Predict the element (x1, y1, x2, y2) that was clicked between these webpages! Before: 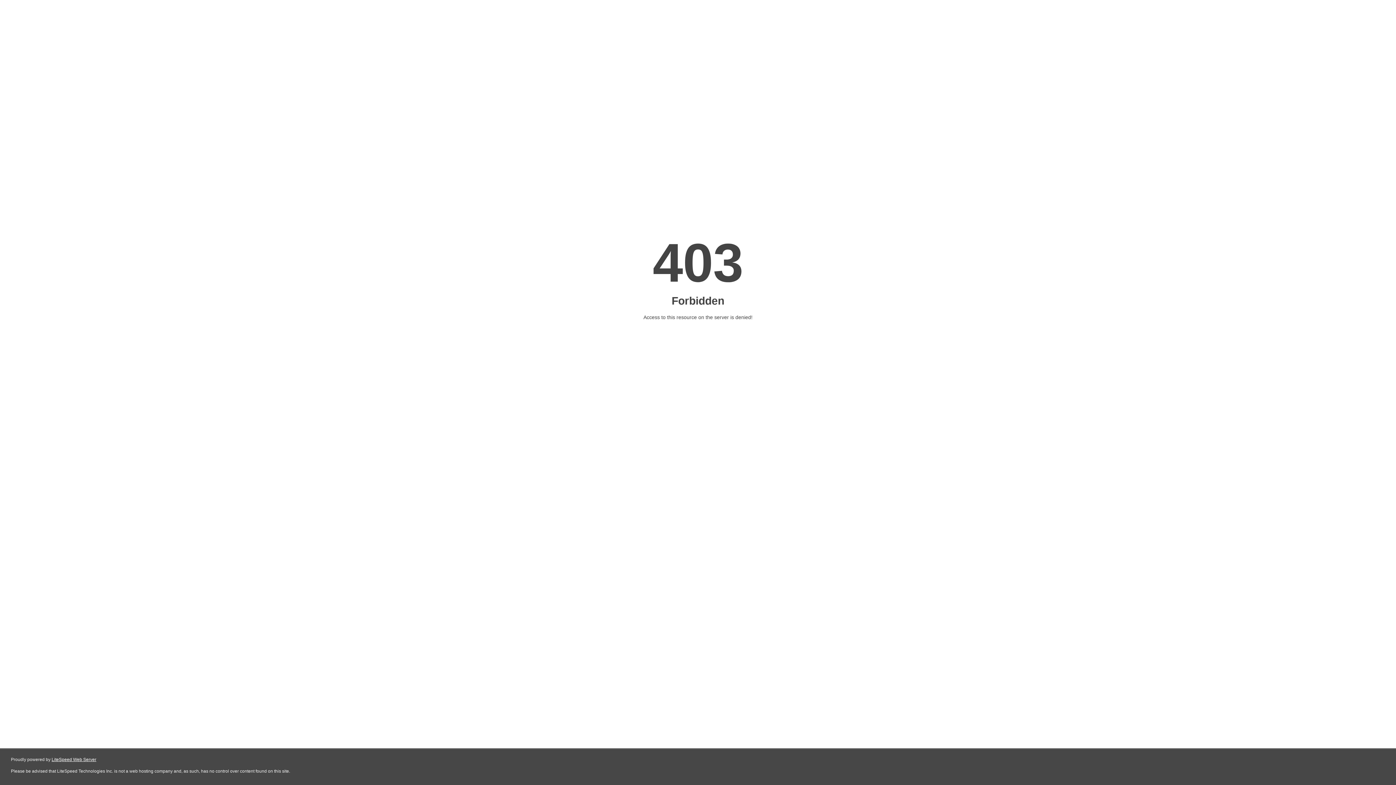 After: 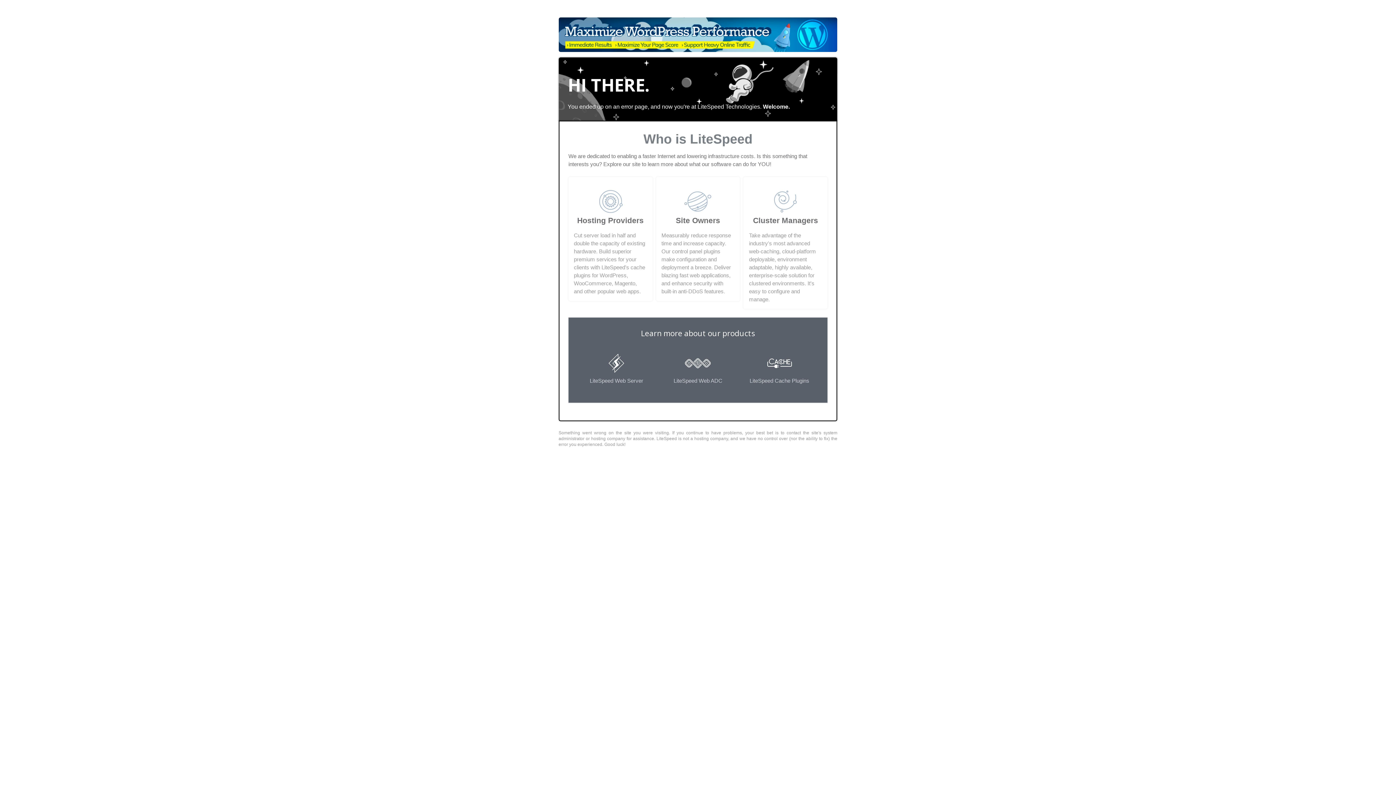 Action: bbox: (51, 757, 96, 762) label: LiteSpeed Web Server